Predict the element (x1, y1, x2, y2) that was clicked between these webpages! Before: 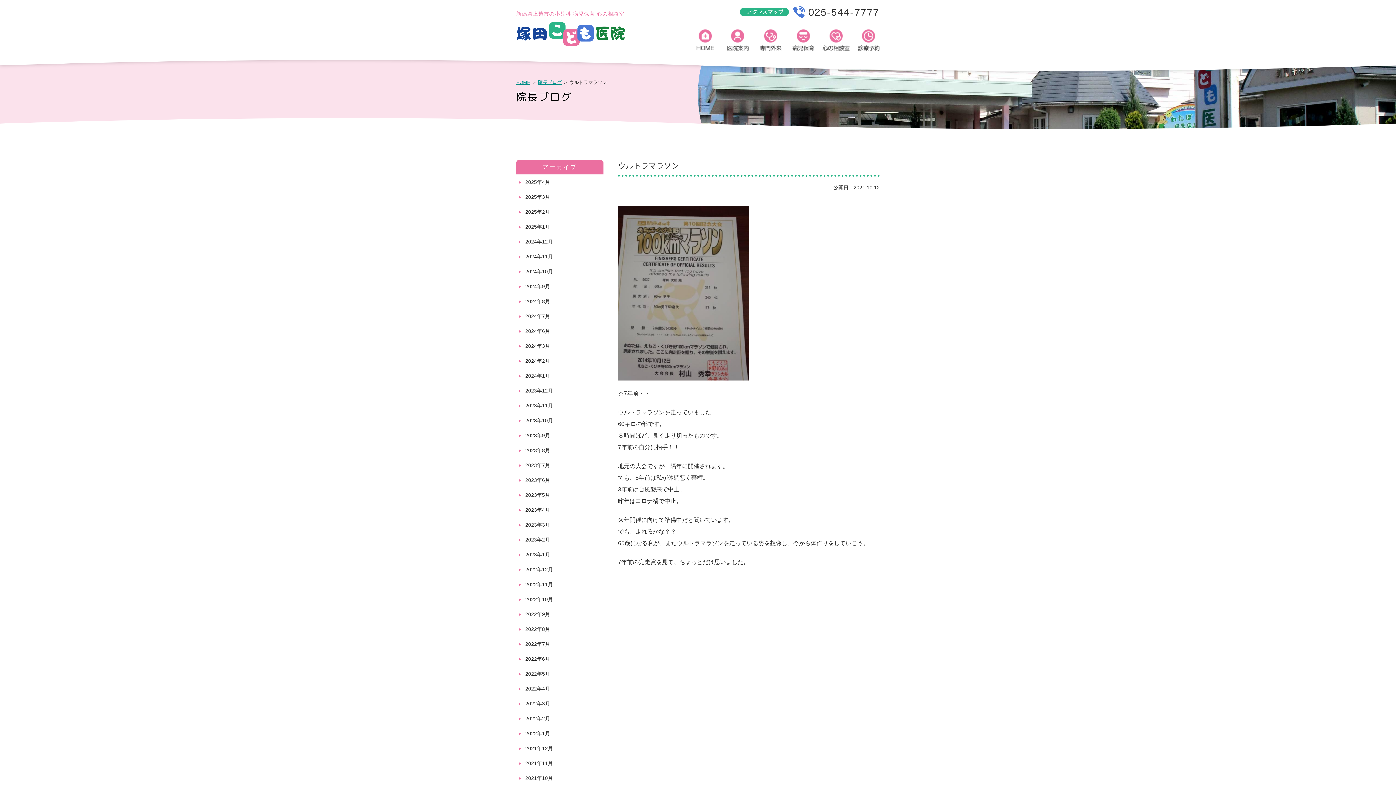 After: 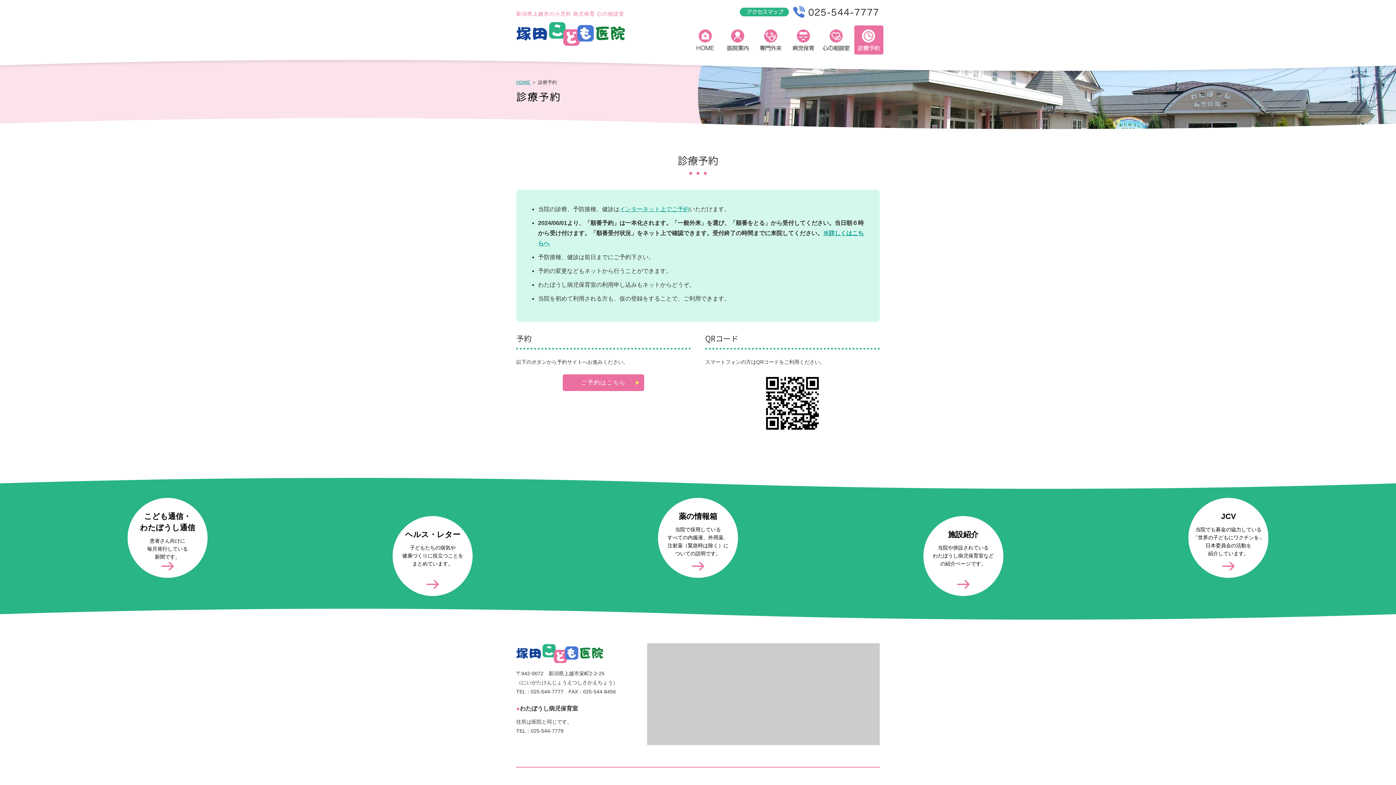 Action: label: 診療予約 bbox: (854, 25, 883, 58)